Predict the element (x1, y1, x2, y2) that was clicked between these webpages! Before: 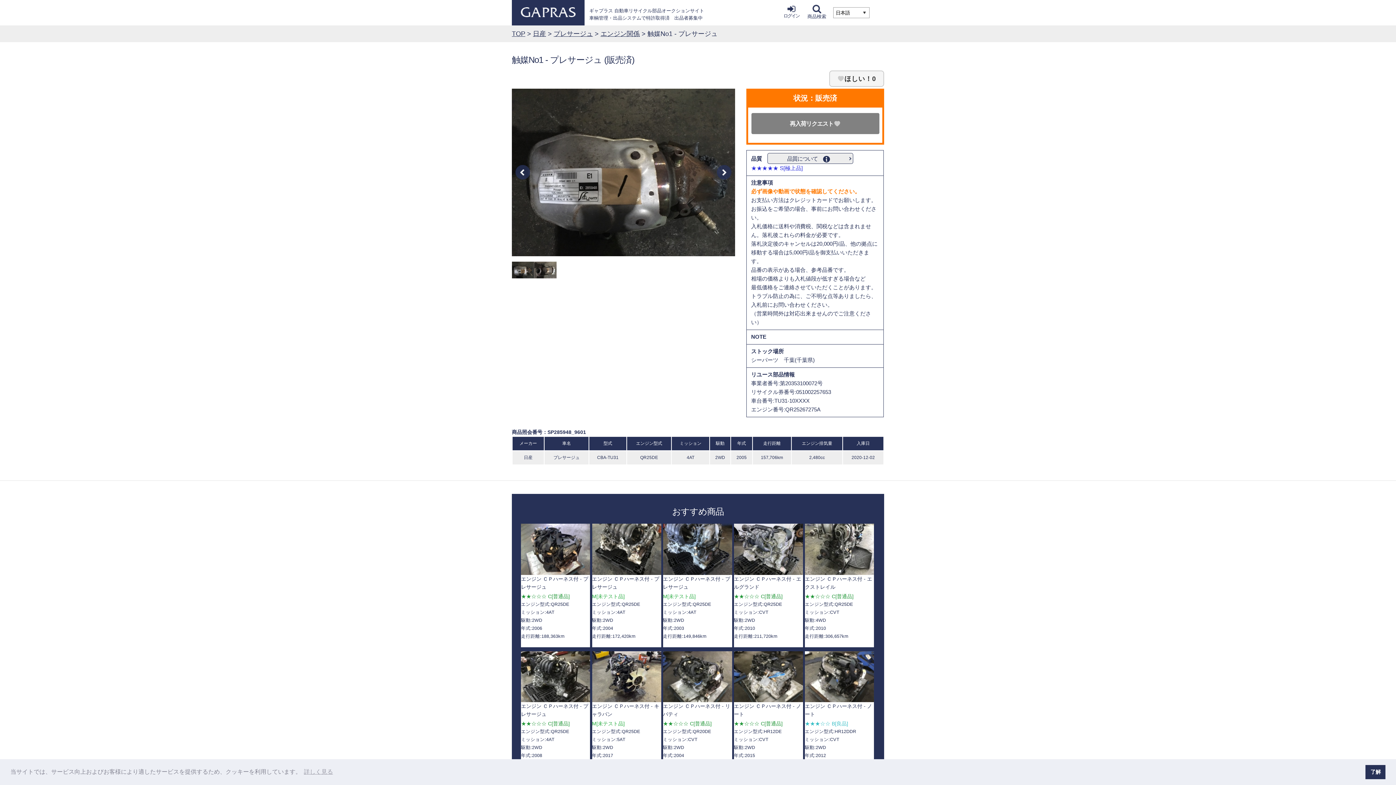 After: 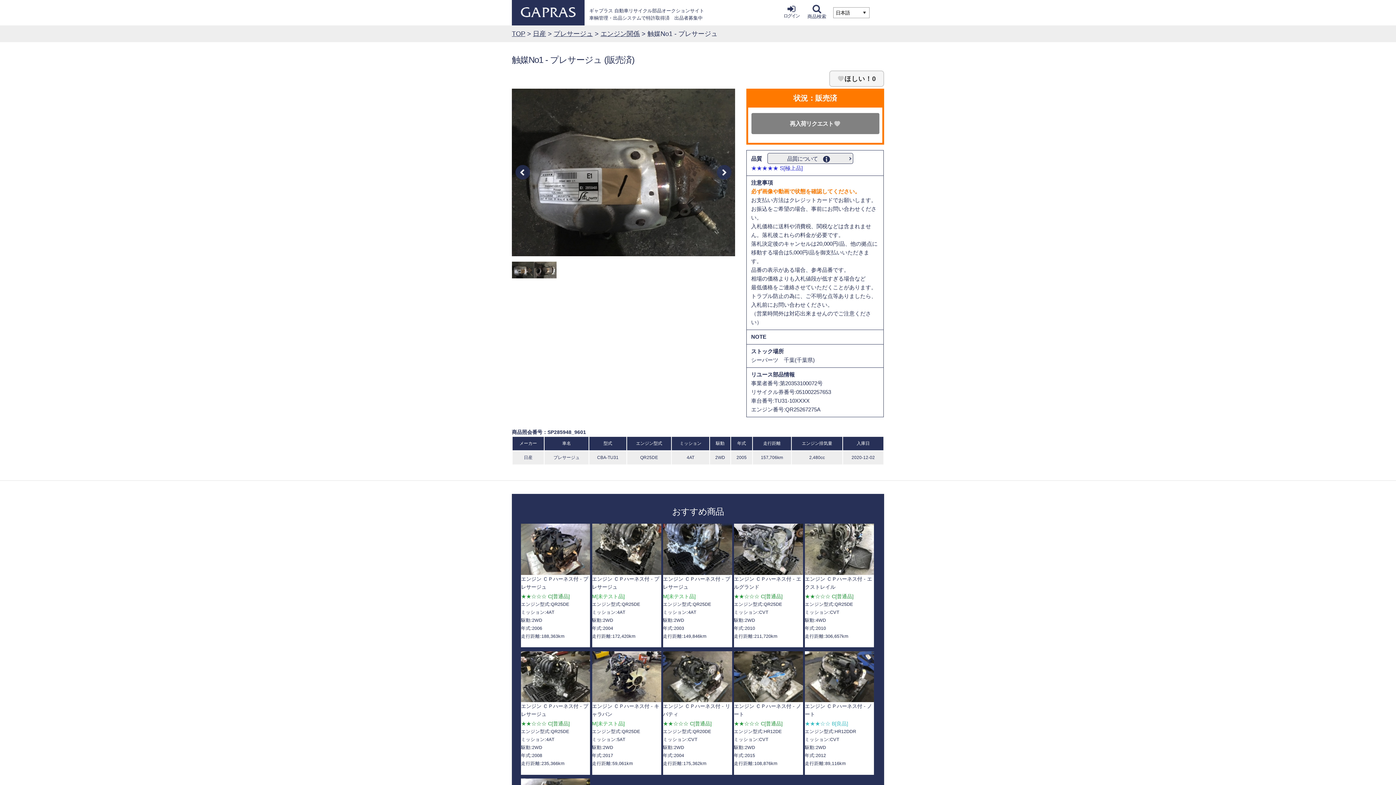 Action: bbox: (1365, 765, 1385, 779) label: dismiss cookie message